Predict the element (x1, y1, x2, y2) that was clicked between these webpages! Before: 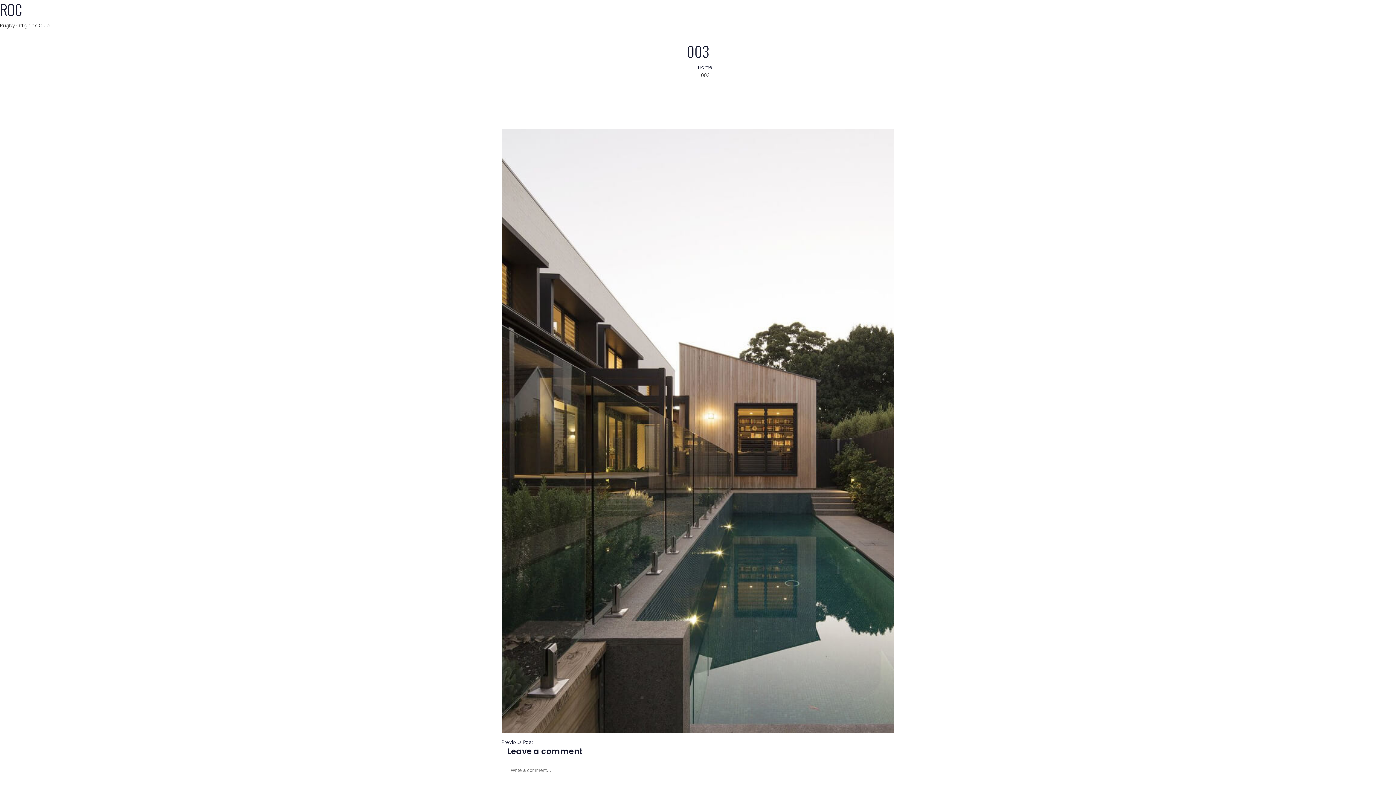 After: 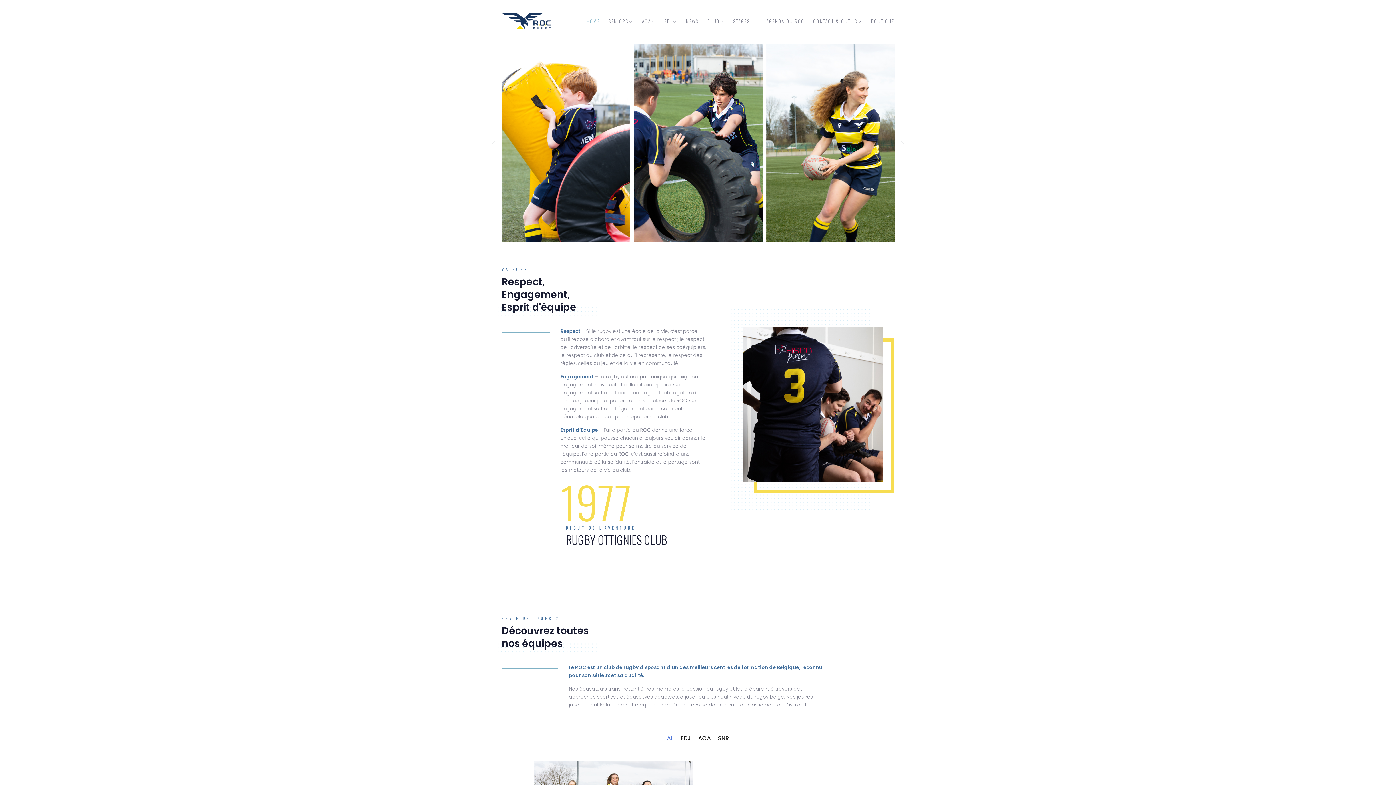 Action: label: Home bbox: (698, 64, 712, 70)